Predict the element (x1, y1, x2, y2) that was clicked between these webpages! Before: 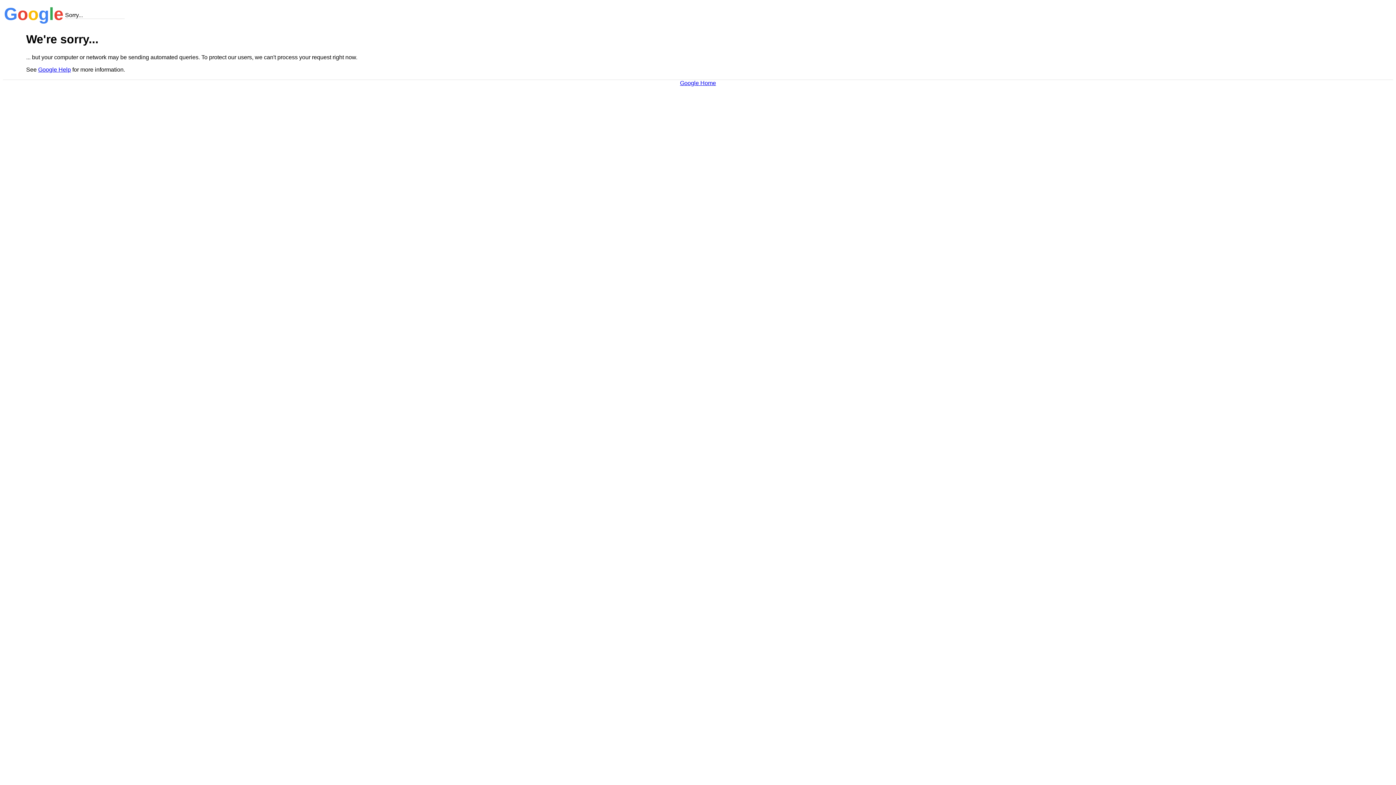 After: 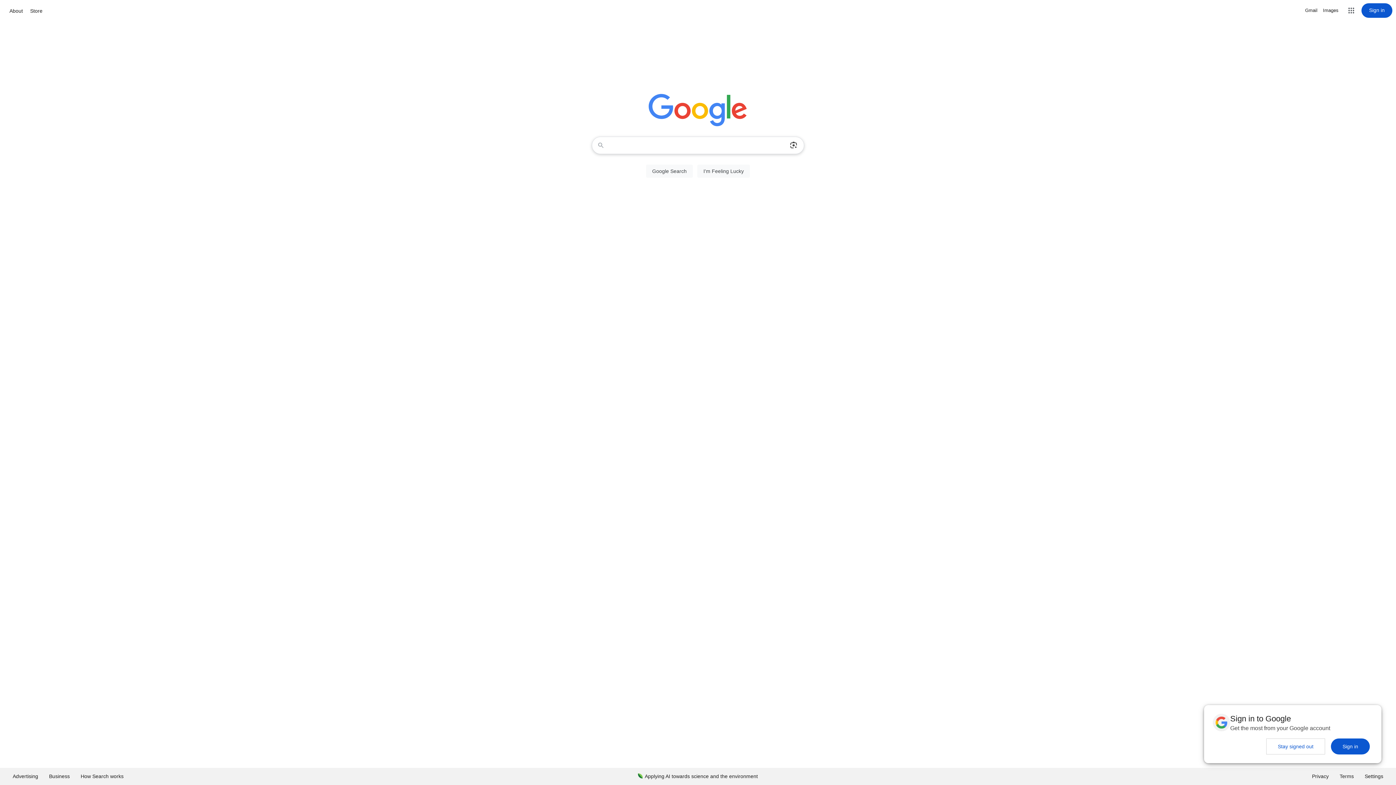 Action: bbox: (680, 79, 716, 86) label: Google Home